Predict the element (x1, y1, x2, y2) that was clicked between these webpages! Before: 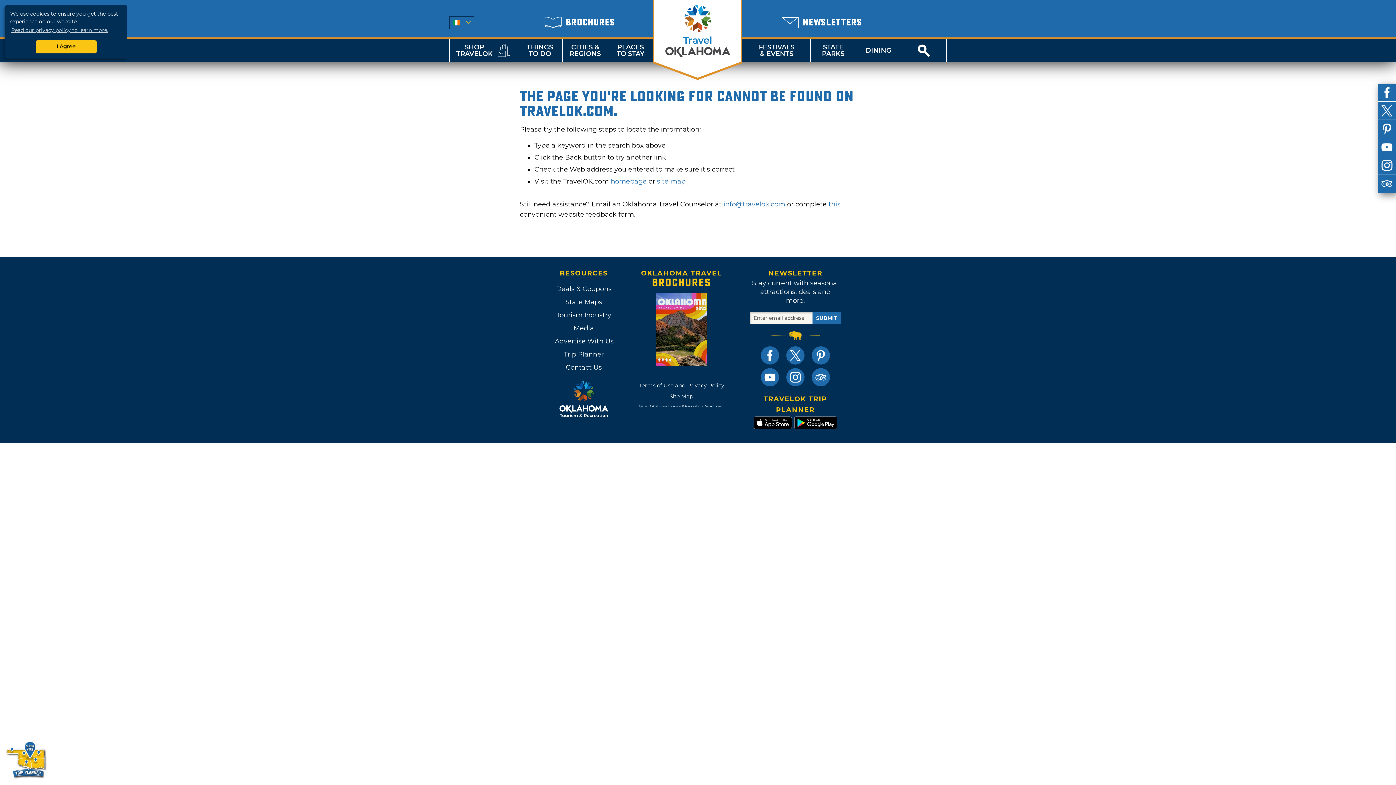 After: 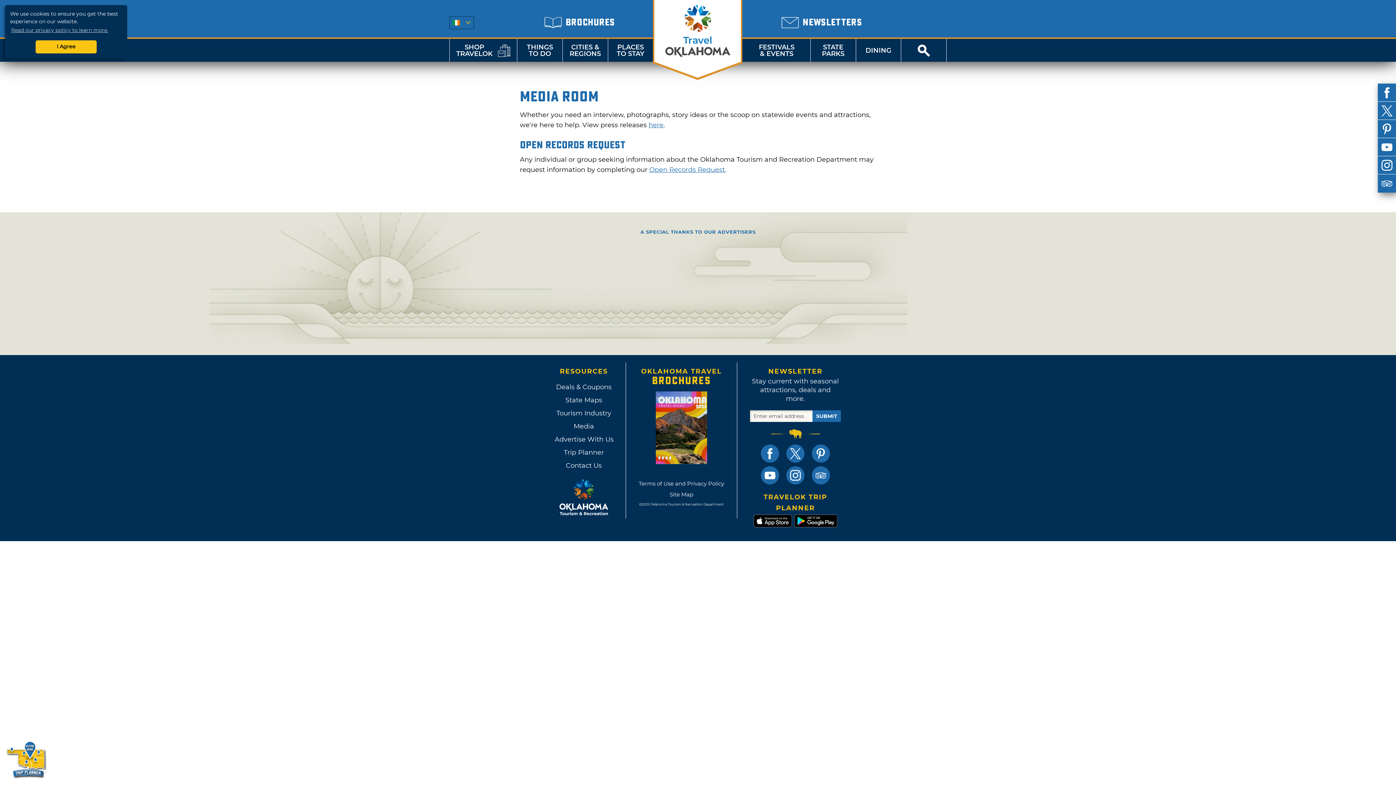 Action: bbox: (554, 321, 613, 335) label: Media